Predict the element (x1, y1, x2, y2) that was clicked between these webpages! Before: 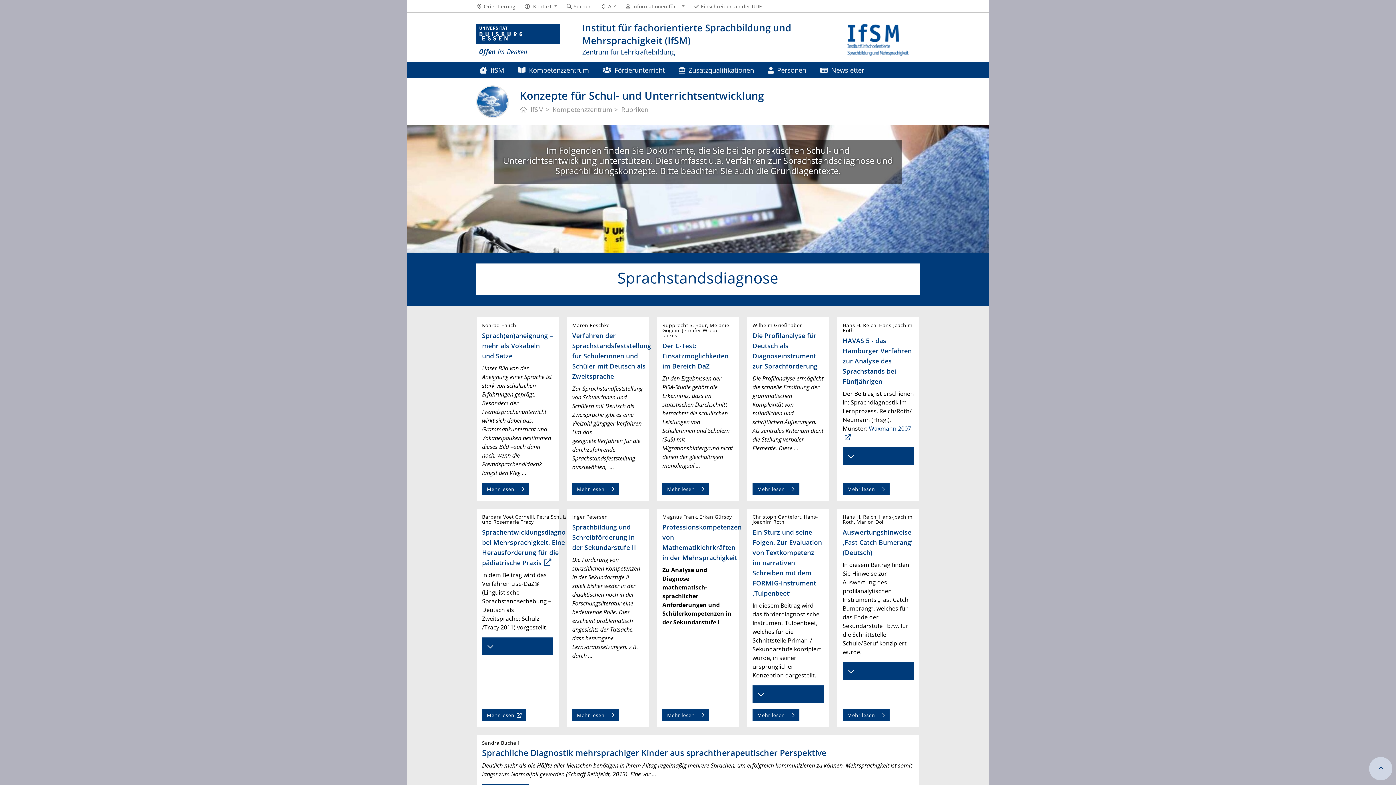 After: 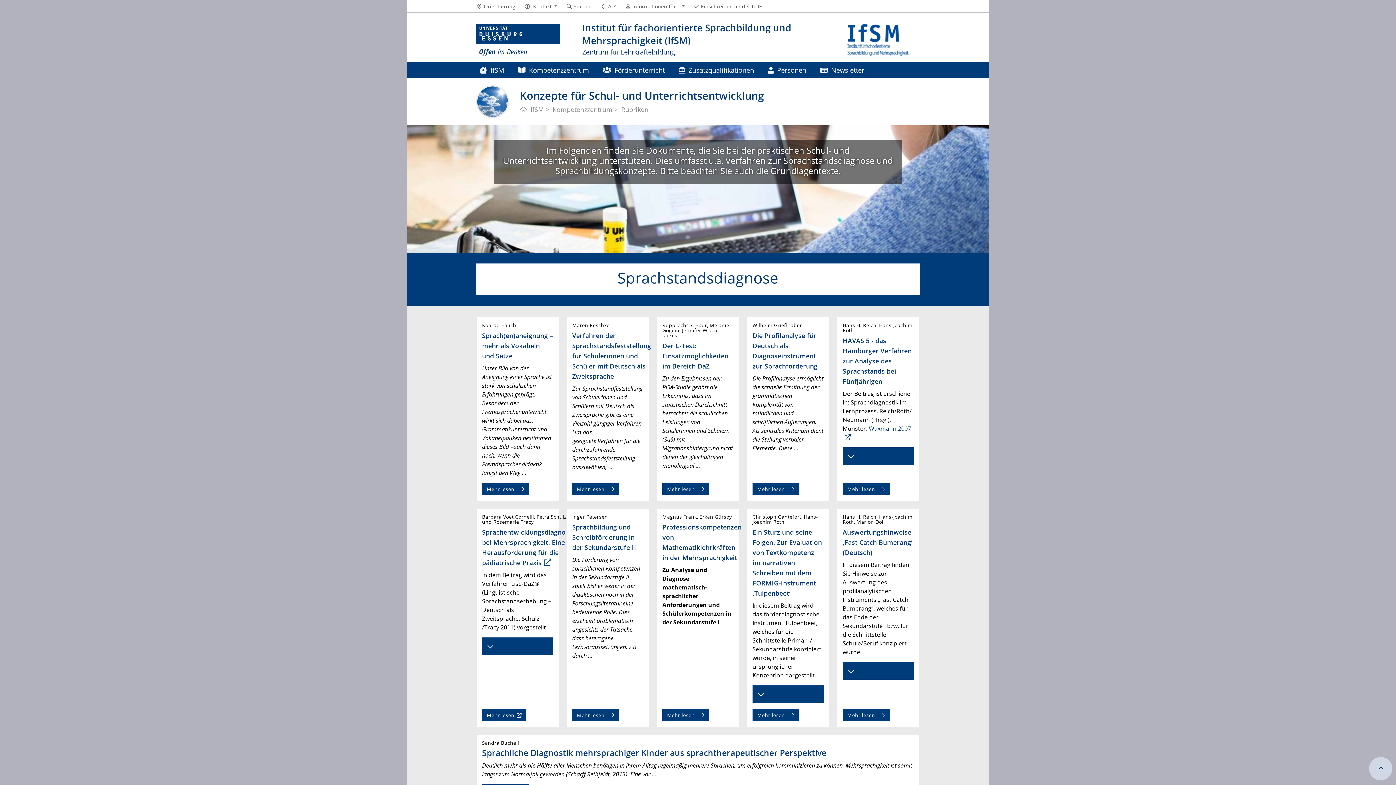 Action: label: Hans H. Reich, Hans-Joachim Roth
HAVAS 5 - das Hamburger Verfahren zur Analyse des Sprachstands bei Fünfjährigen bbox: (842, 323, 914, 386)